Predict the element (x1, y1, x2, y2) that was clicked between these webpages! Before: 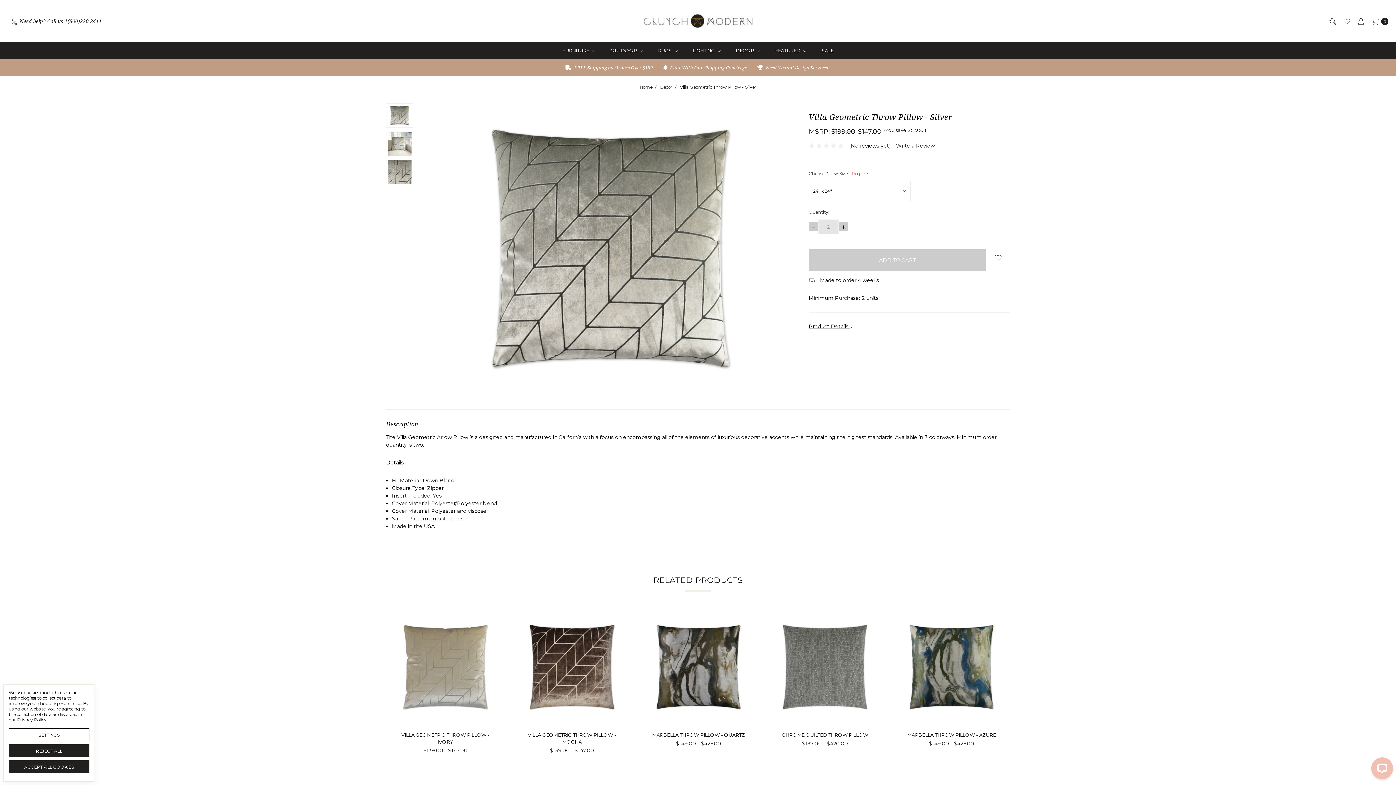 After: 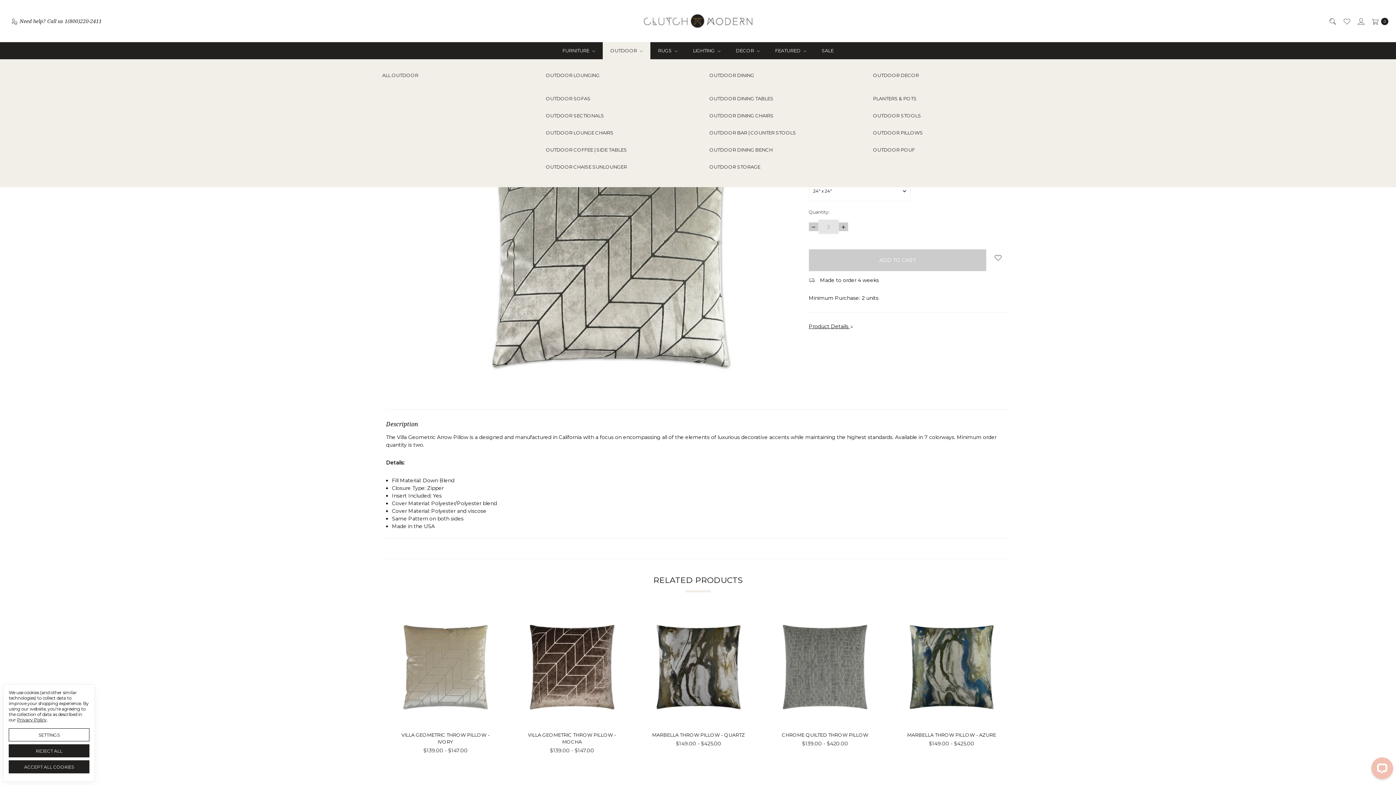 Action: label: OUTDOOR  bbox: (602, 42, 650, 59)